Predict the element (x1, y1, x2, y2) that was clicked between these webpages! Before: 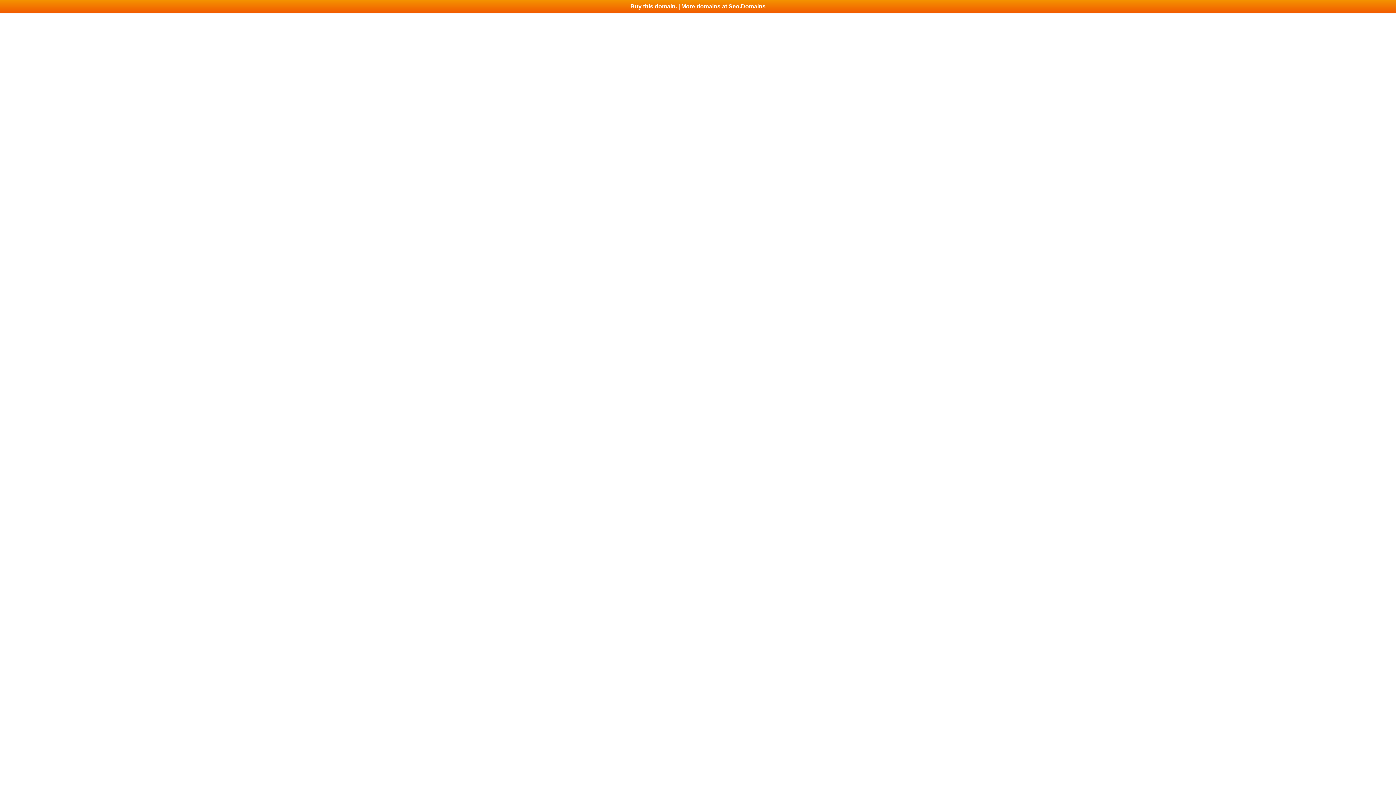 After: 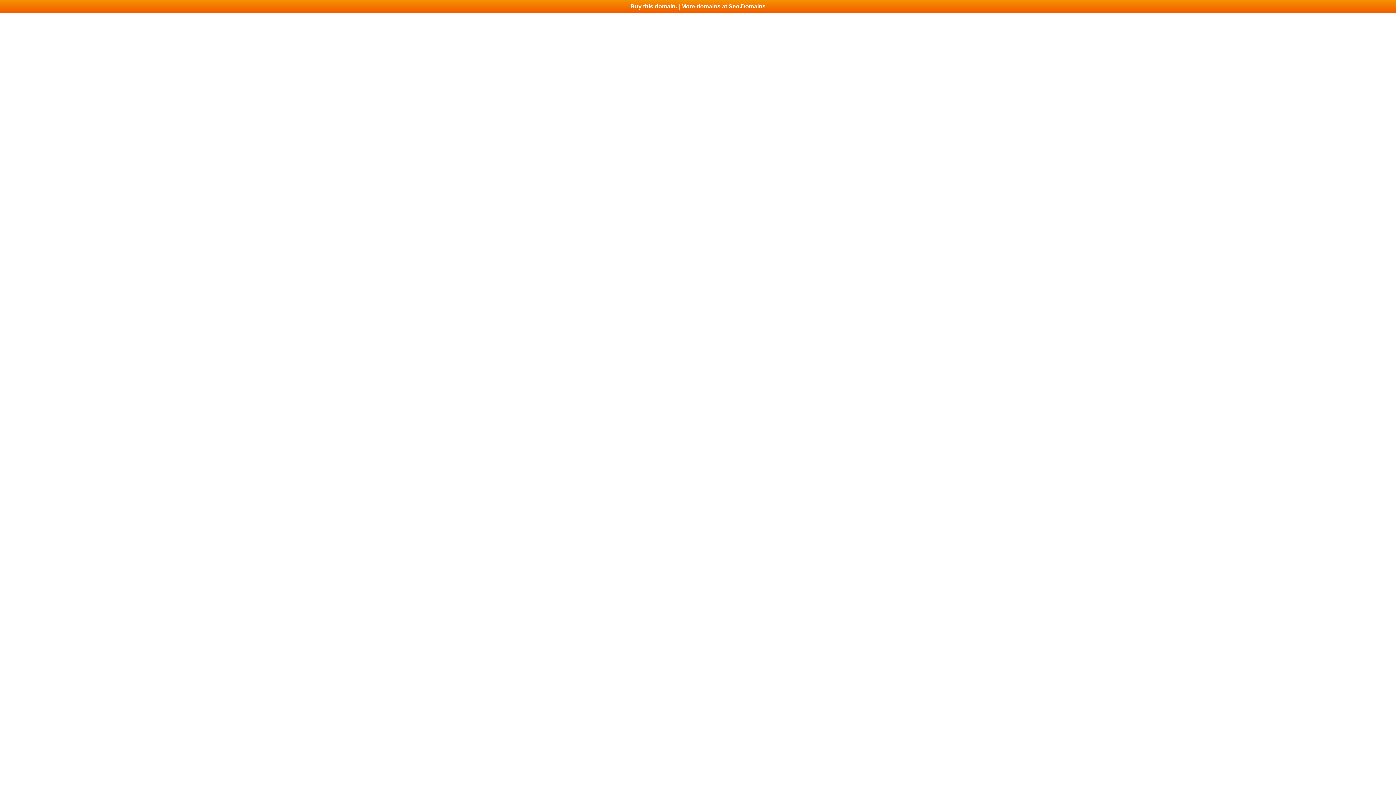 Action: label: Buy this domain. | More domains at Seo.Domains bbox: (0, 0, 1396, 13)